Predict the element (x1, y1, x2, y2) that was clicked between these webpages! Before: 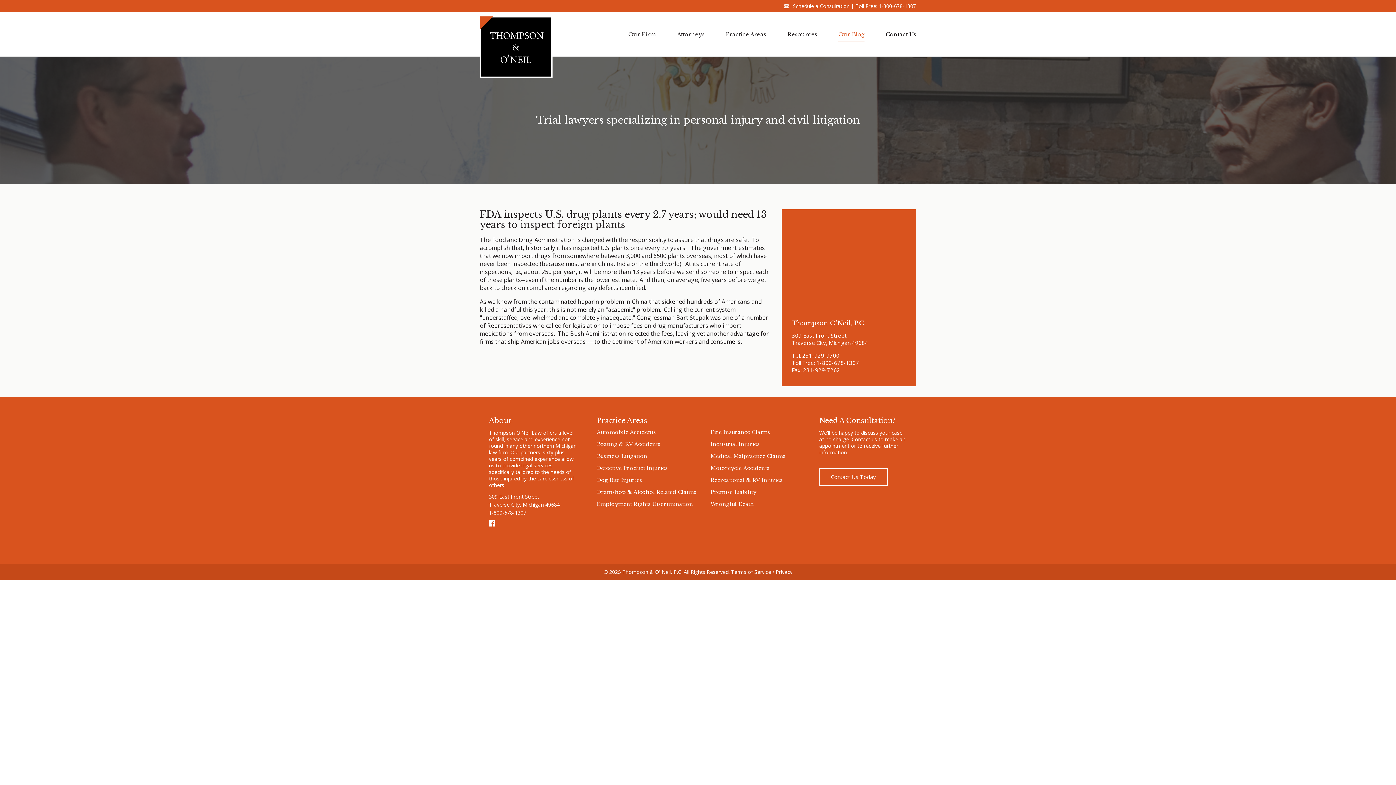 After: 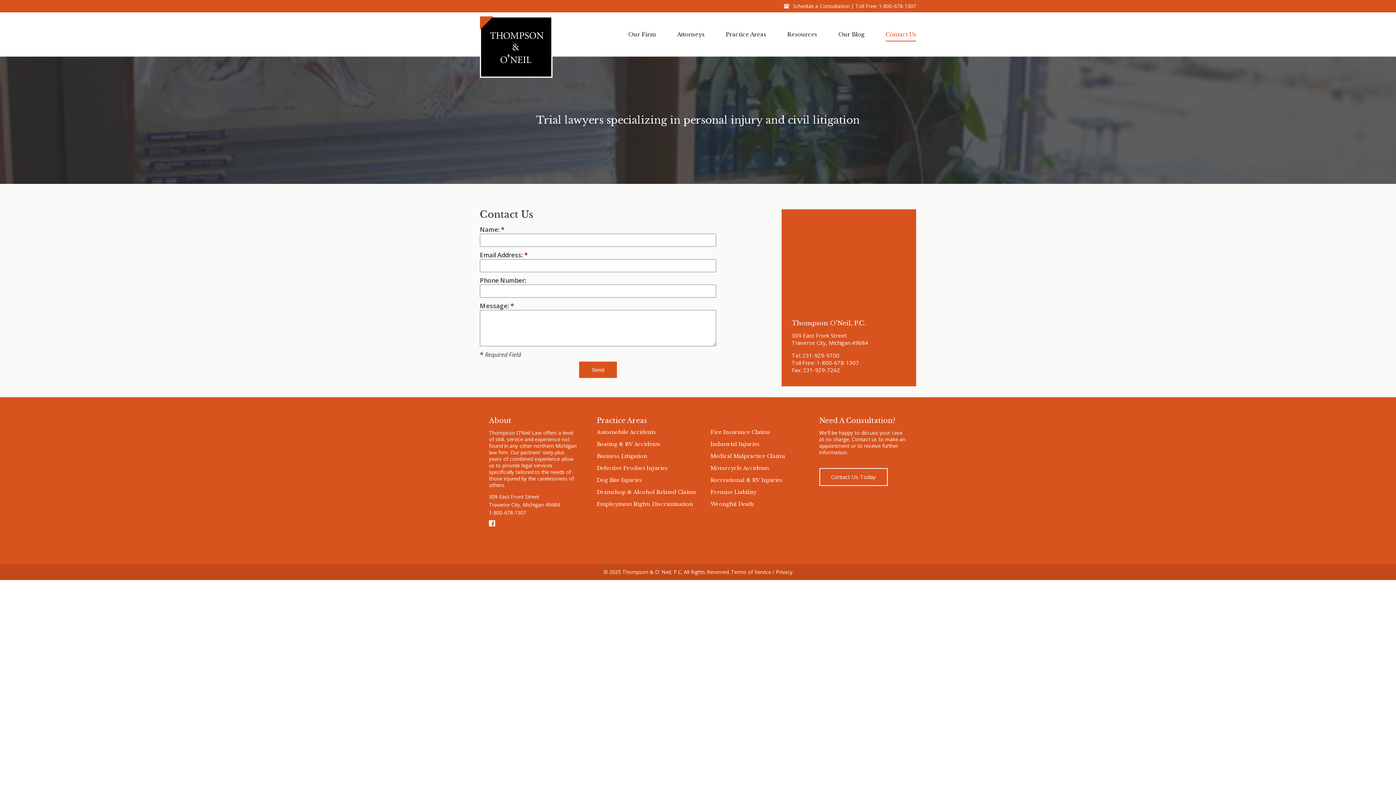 Action: bbox: (819, 468, 887, 486) label: Contact Us Today